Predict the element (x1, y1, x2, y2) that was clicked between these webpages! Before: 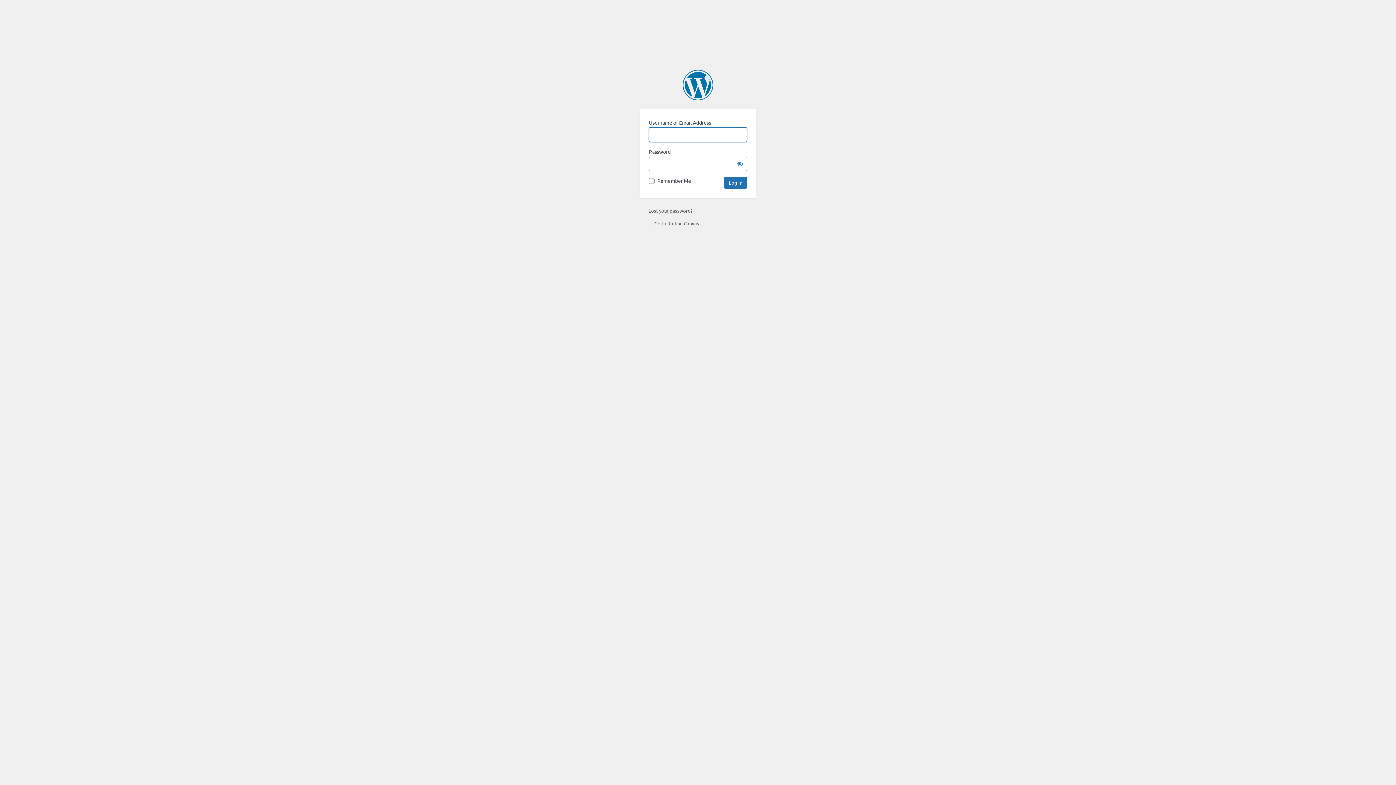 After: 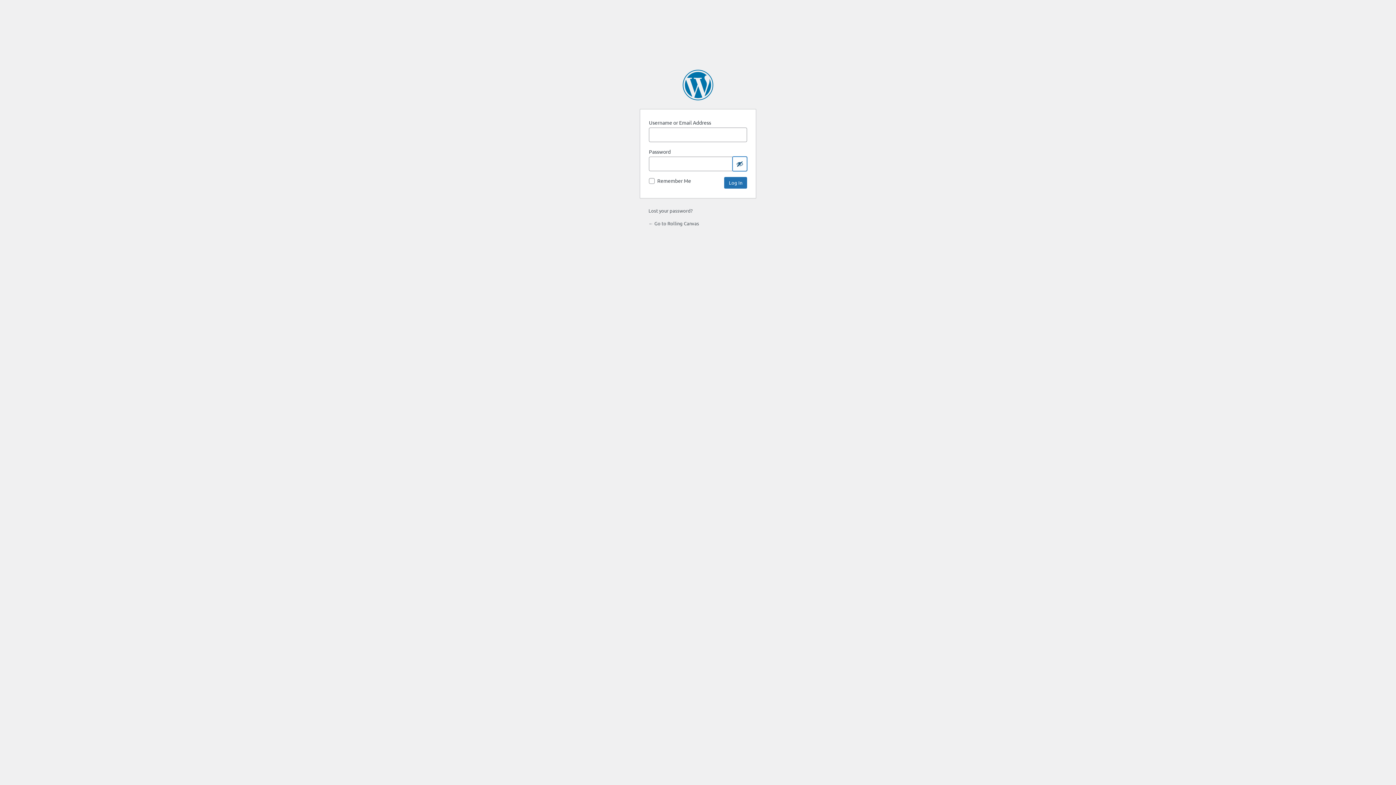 Action: label: Show password bbox: (732, 156, 747, 171)